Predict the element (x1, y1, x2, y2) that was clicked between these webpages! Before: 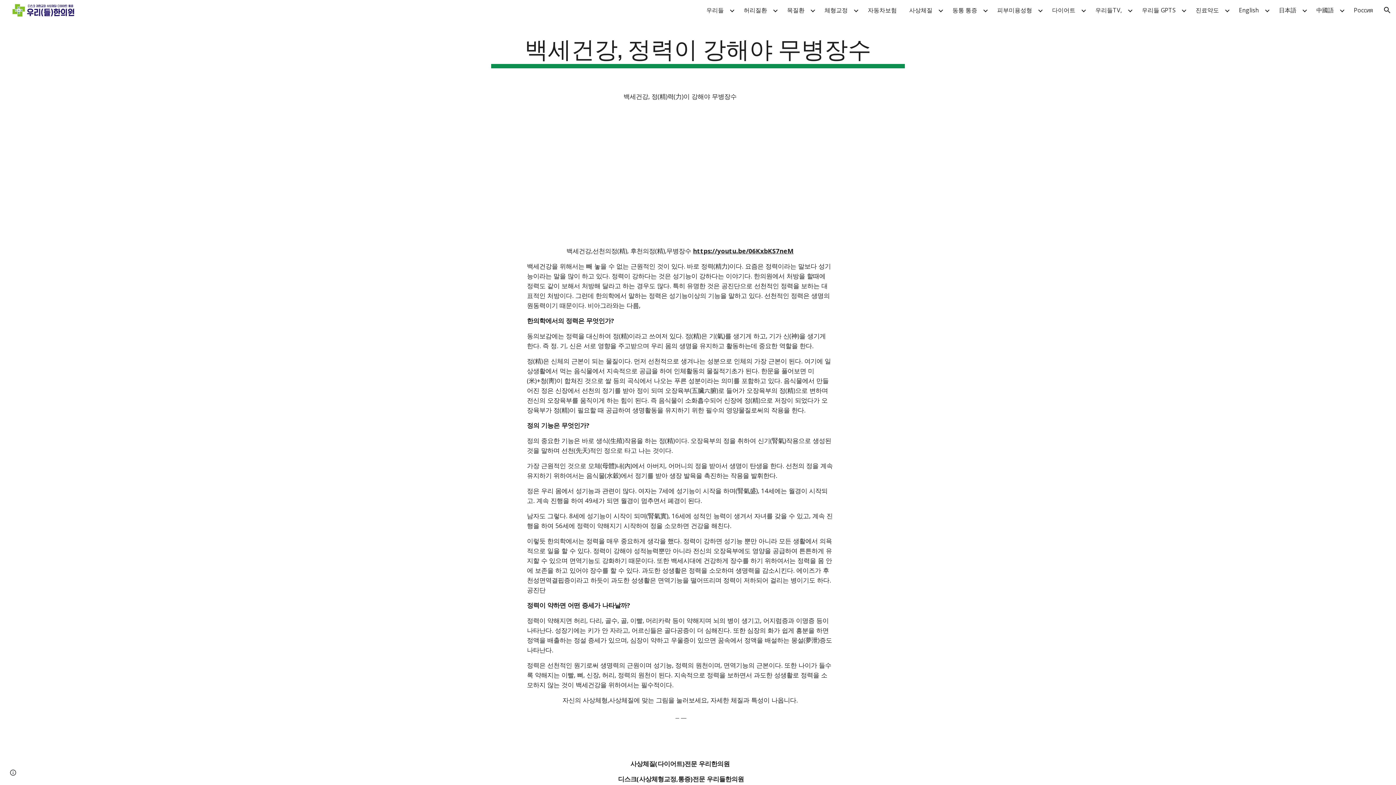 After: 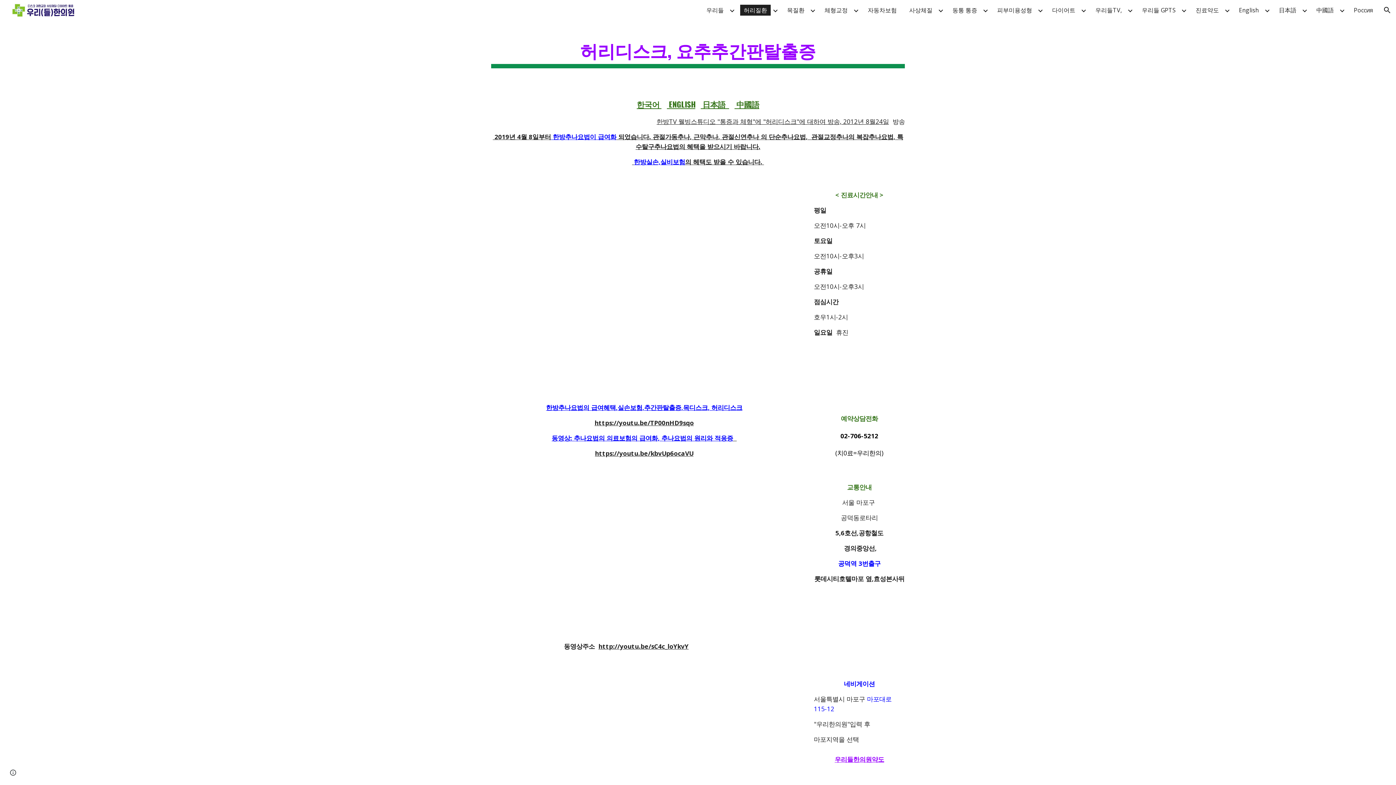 Action: label: 허리질환 bbox: (740, 4, 770, 15)